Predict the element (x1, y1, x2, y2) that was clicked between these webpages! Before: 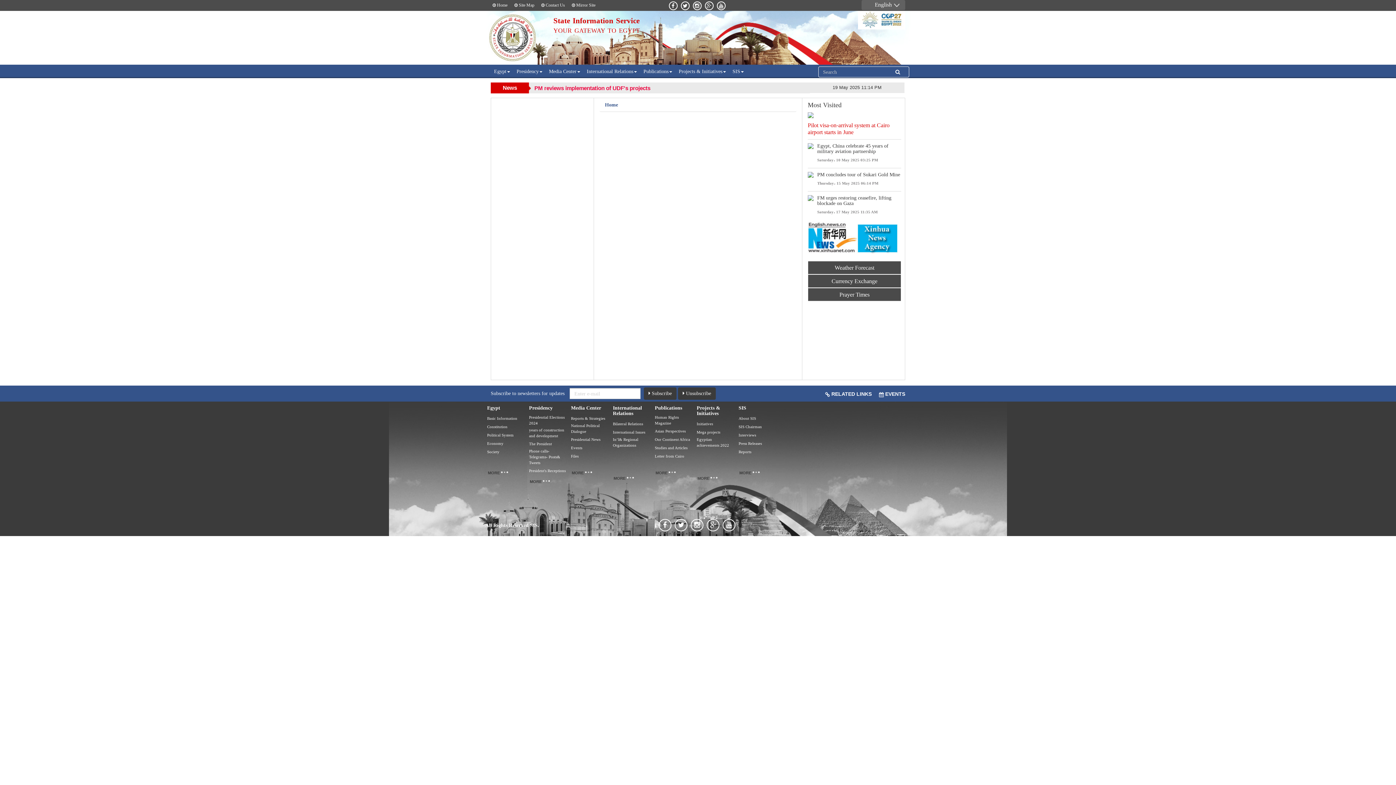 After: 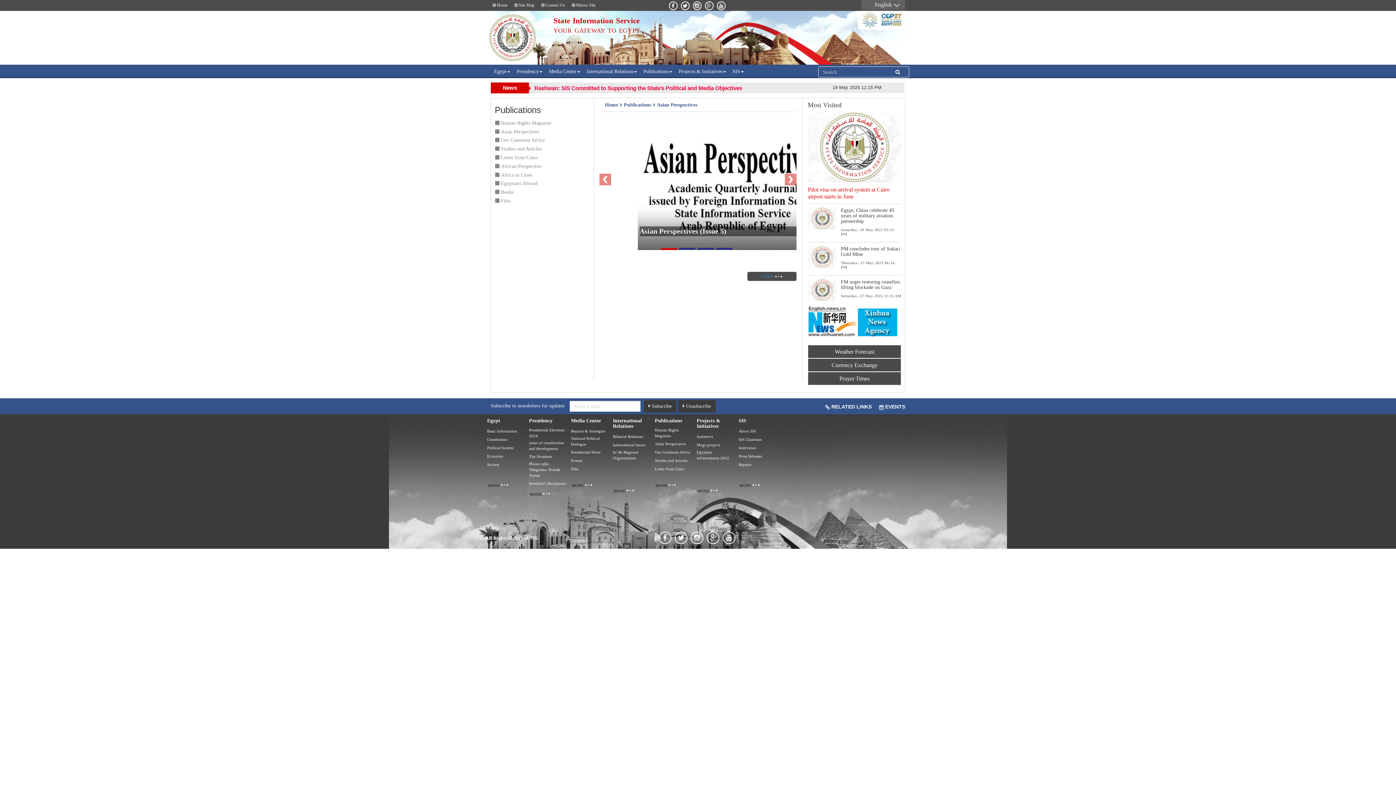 Action: label: Asian Perspectives bbox: (654, 428, 685, 434)